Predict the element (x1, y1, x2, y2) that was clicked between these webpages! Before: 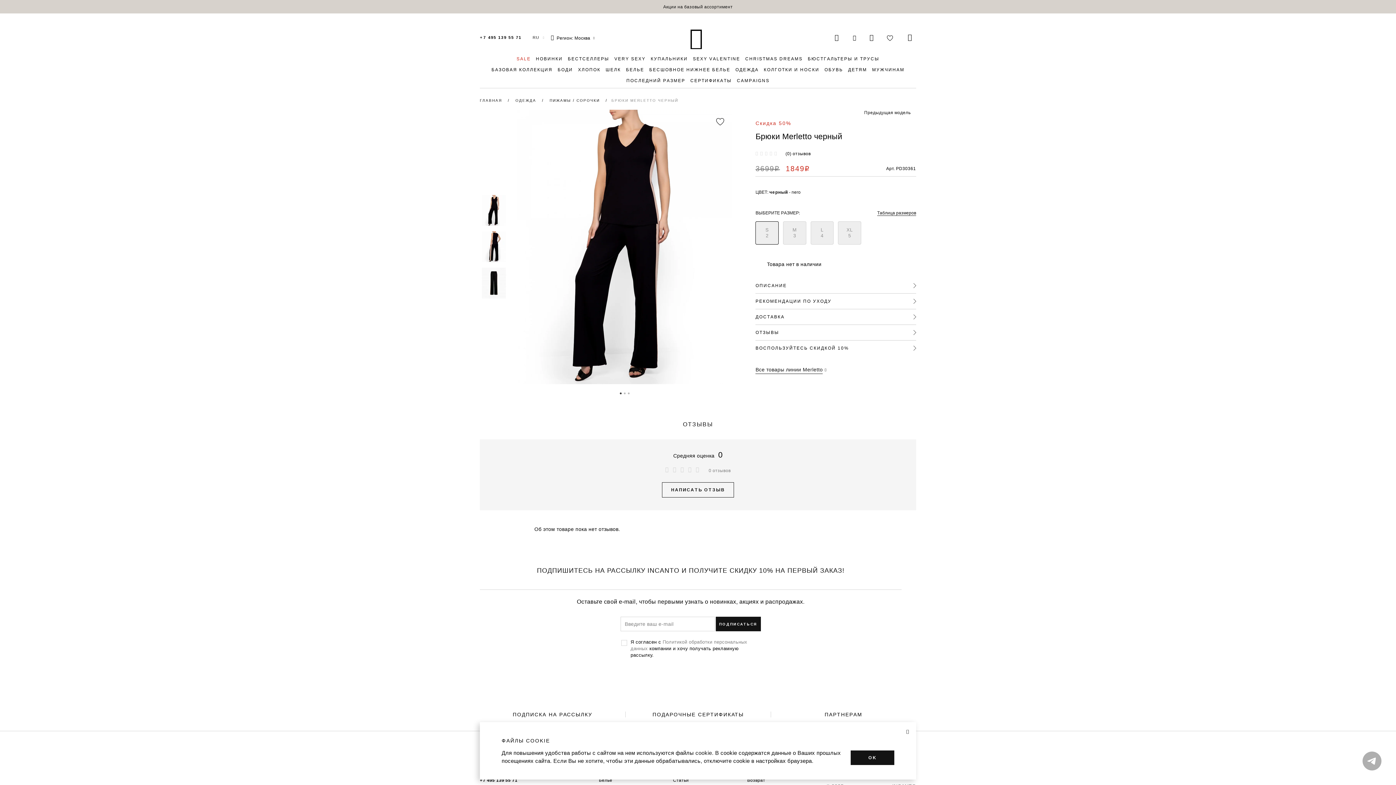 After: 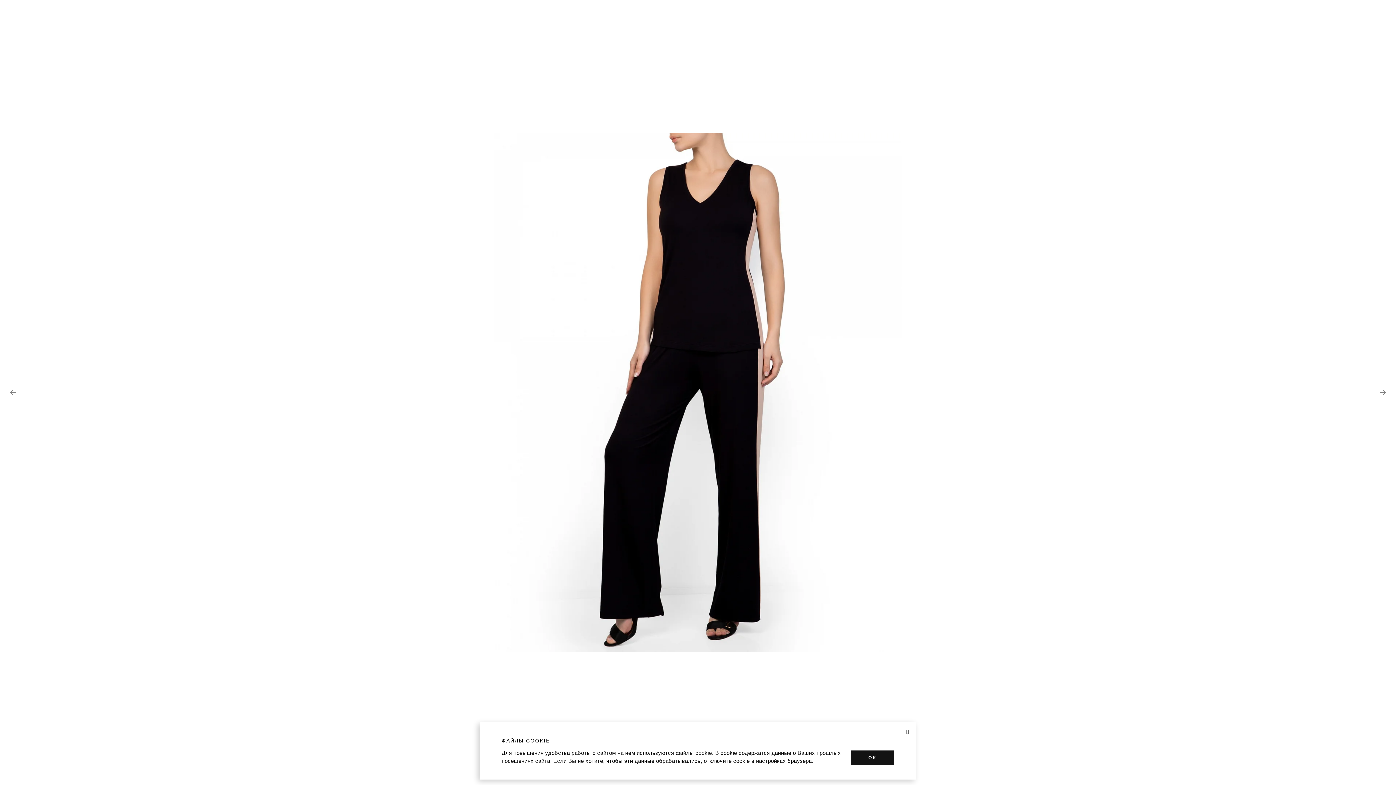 Action: bbox: (517, 243, 732, 249)